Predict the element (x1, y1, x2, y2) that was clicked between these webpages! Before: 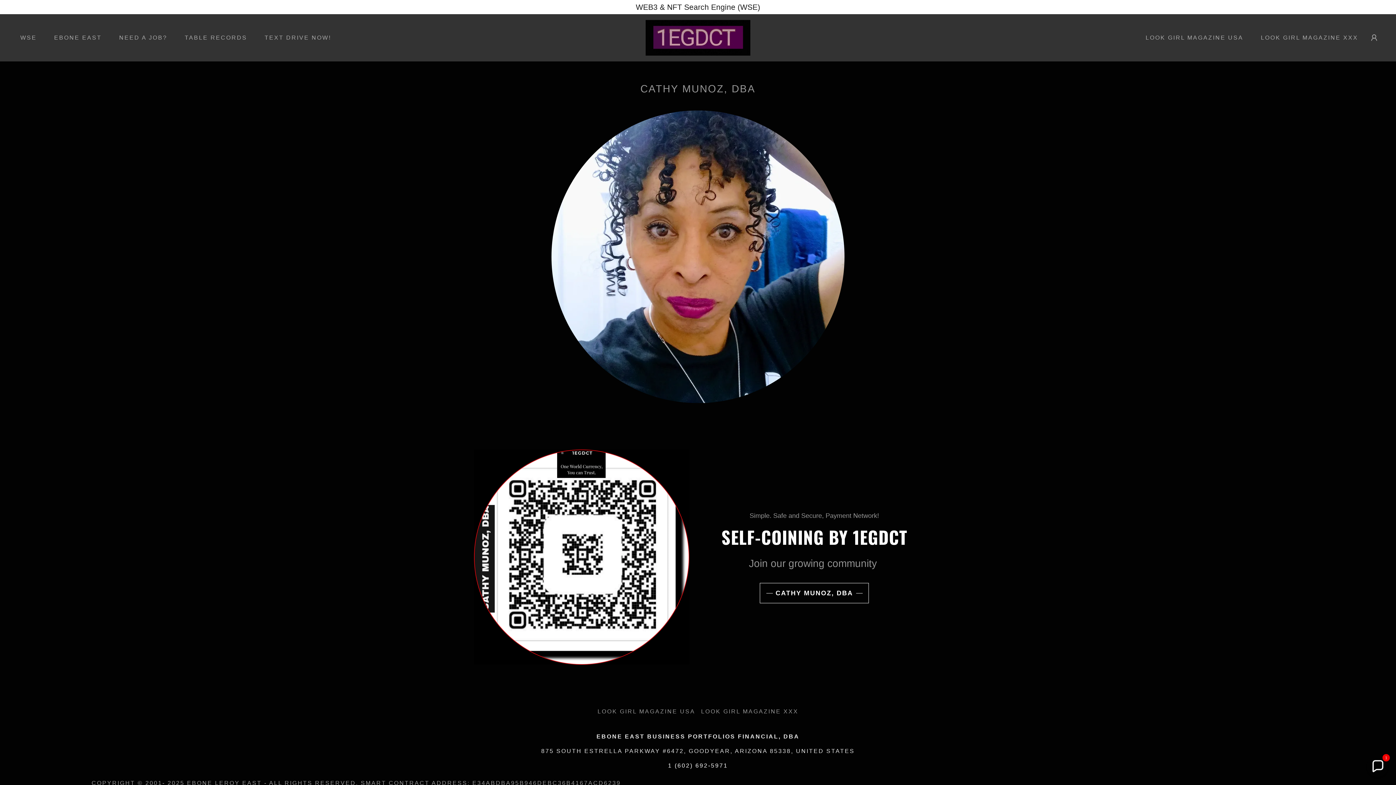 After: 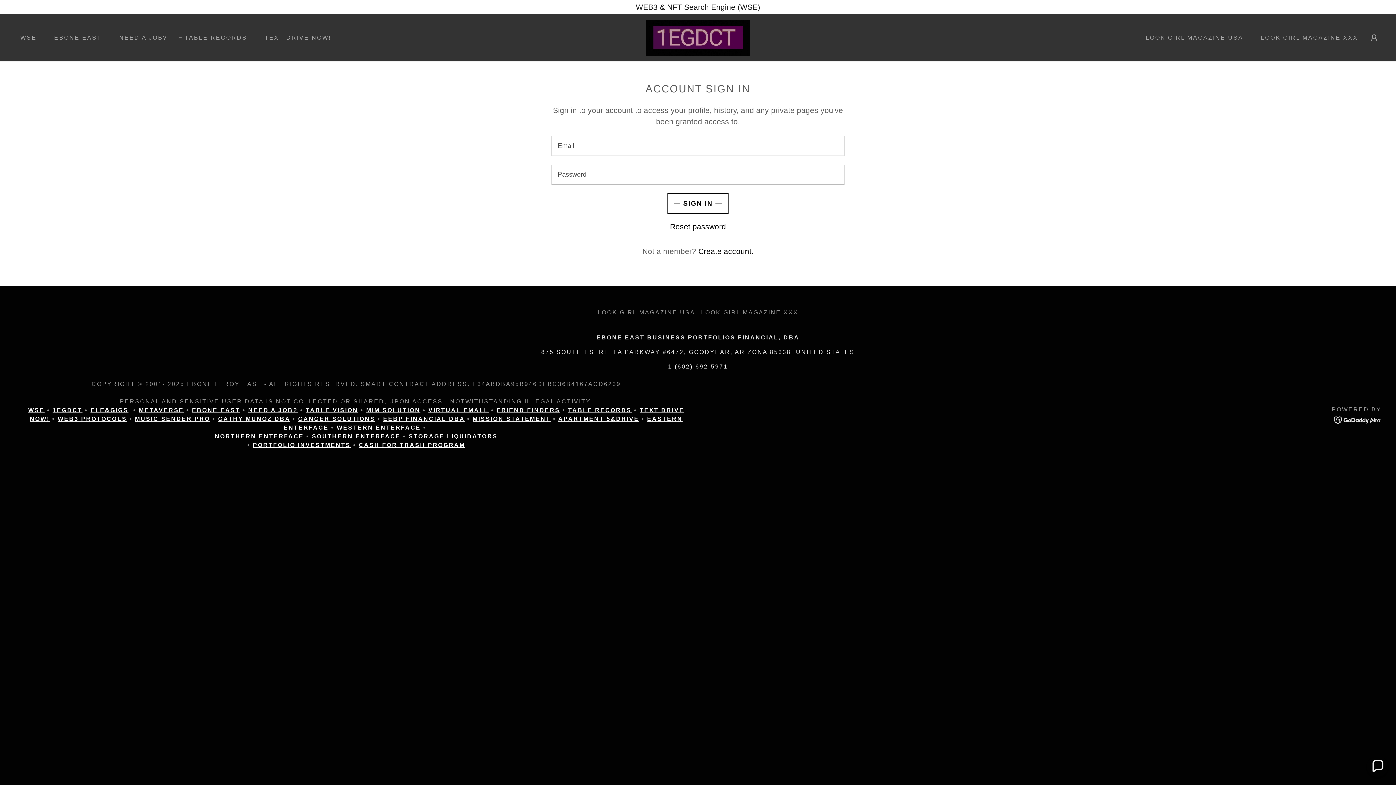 Action: label: TABLE RECORDS bbox: (176, 31, 249, 44)